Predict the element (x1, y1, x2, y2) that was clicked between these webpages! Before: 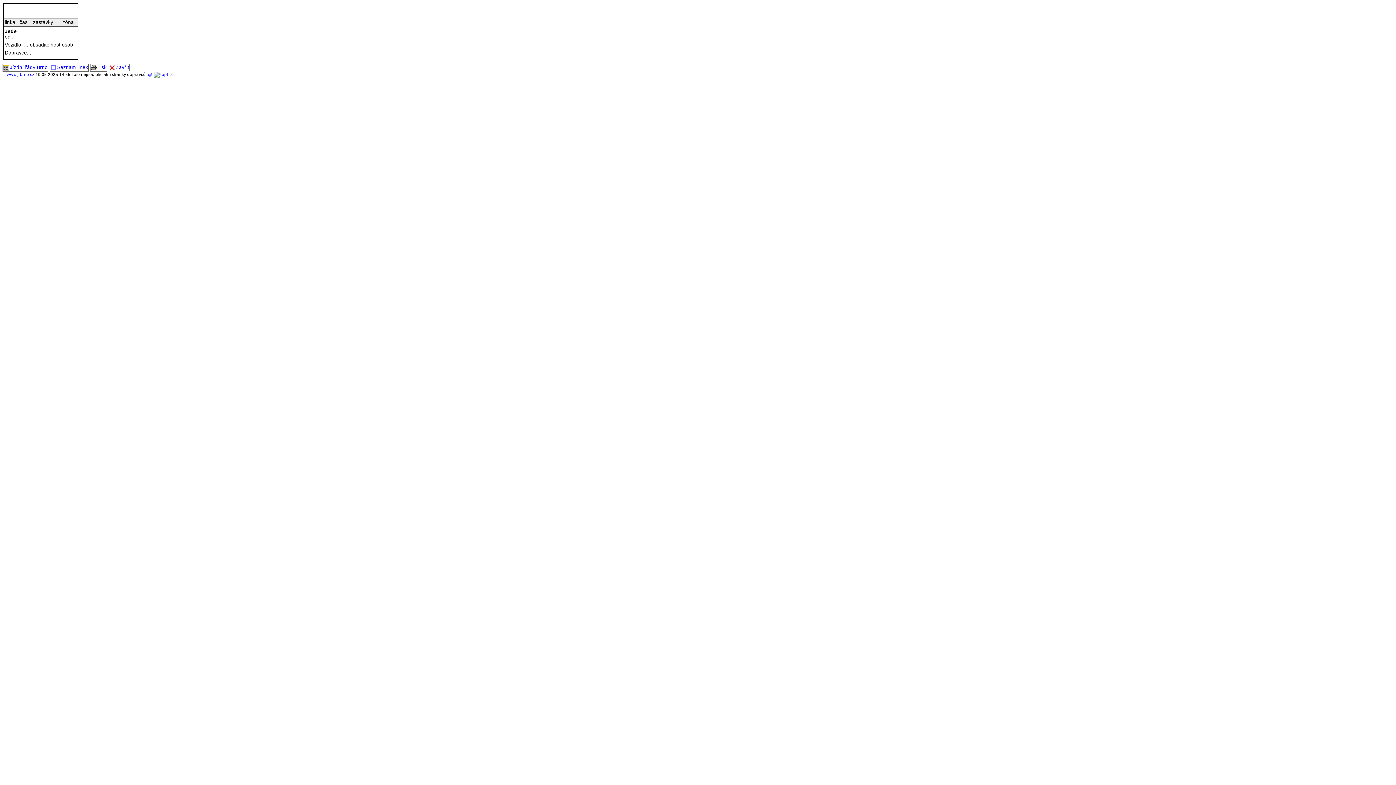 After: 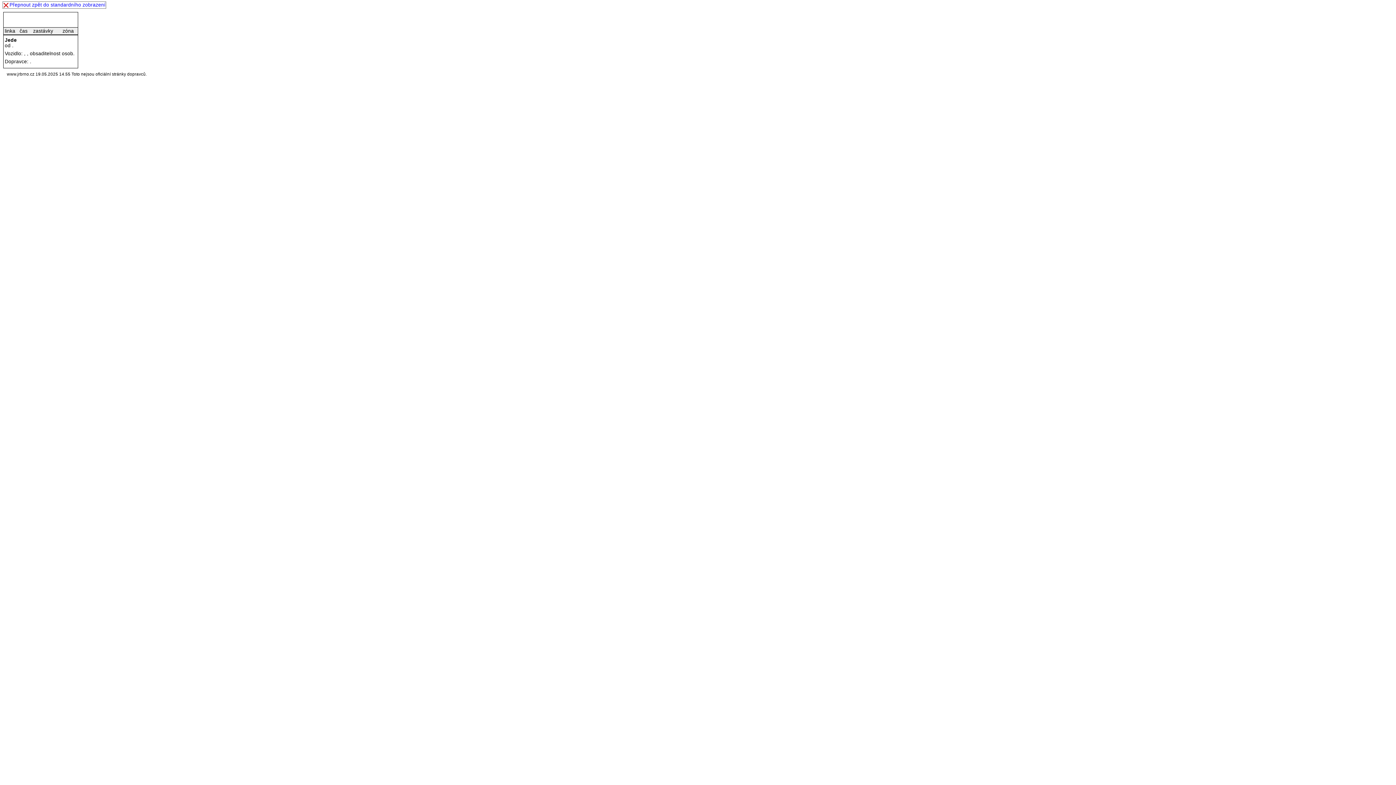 Action: bbox: (90, 64, 107, 71) label: Tisk